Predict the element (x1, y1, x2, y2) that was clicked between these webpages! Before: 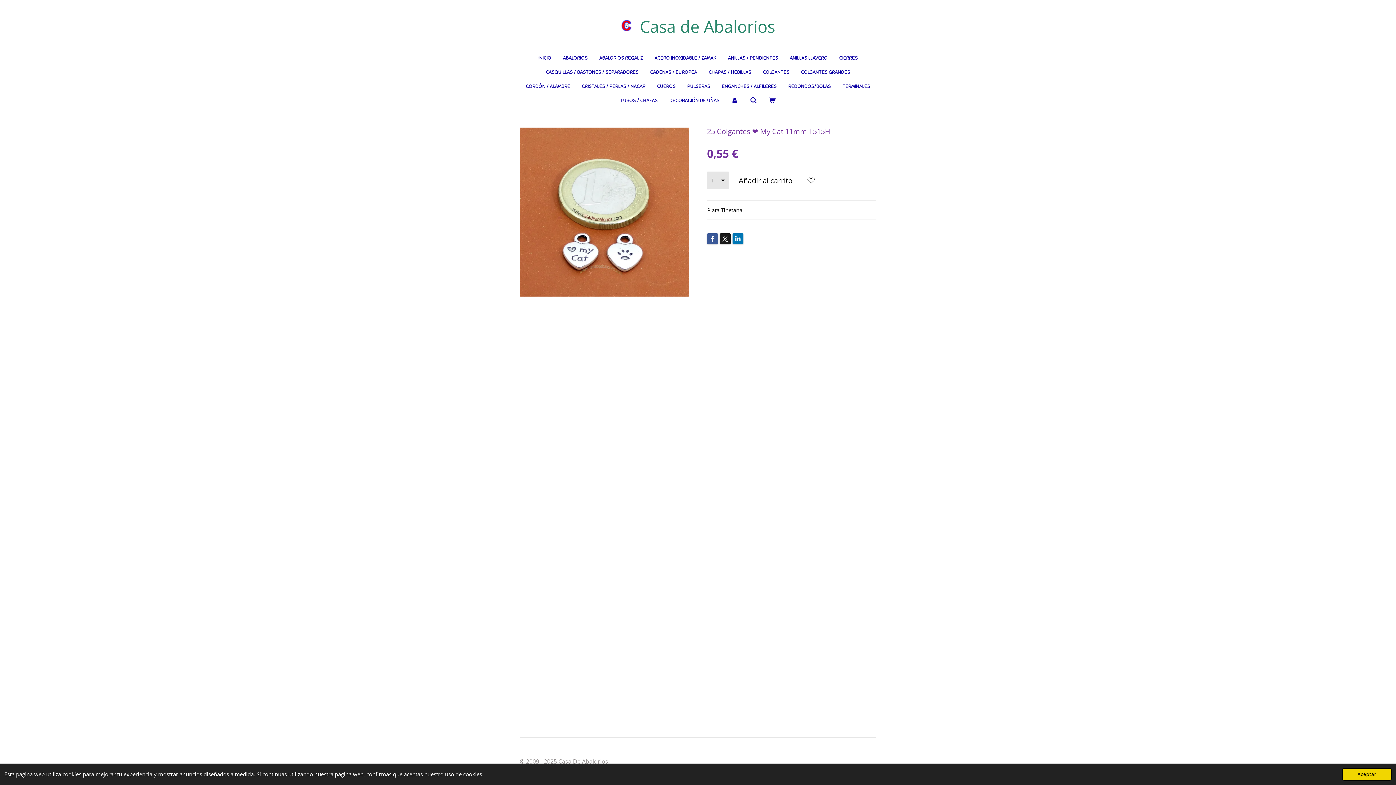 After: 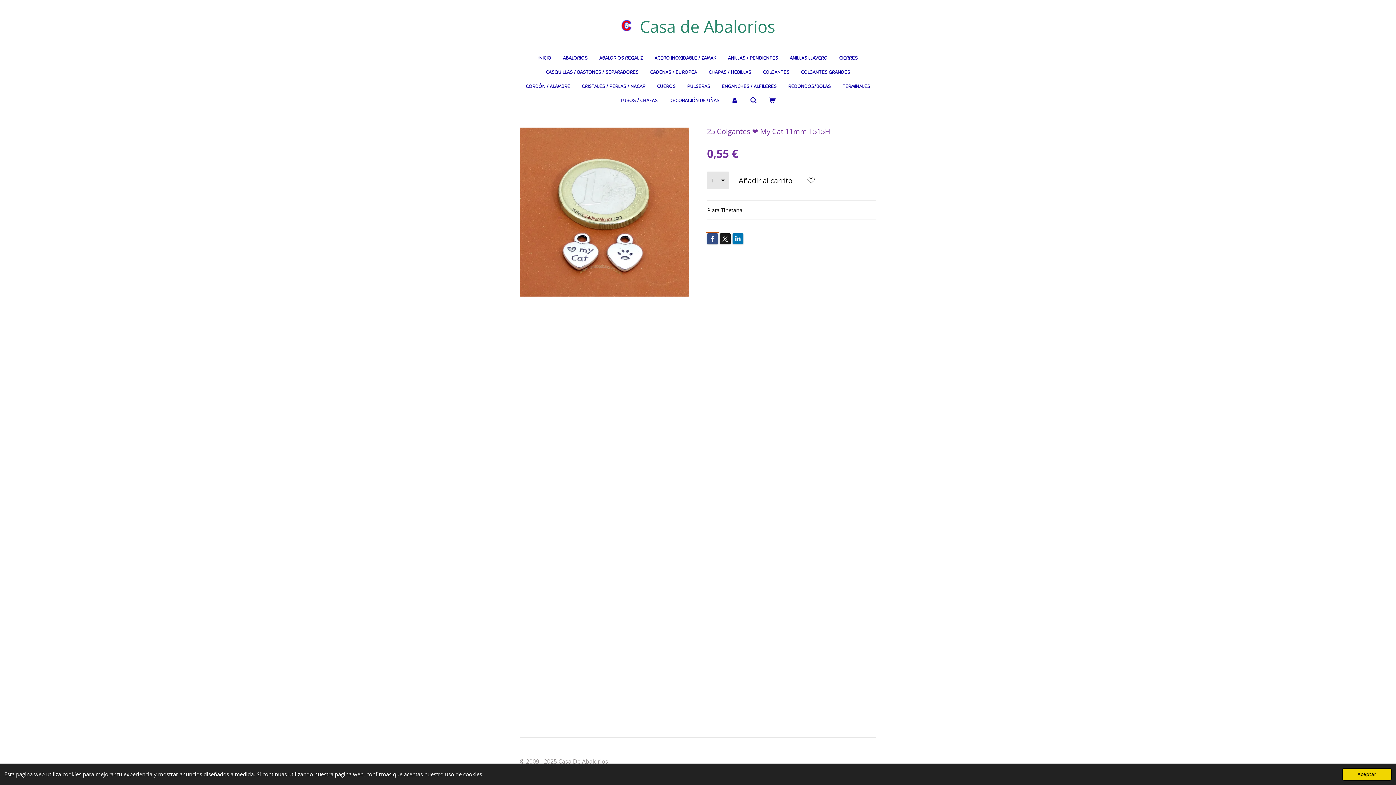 Action: bbox: (707, 233, 718, 244)